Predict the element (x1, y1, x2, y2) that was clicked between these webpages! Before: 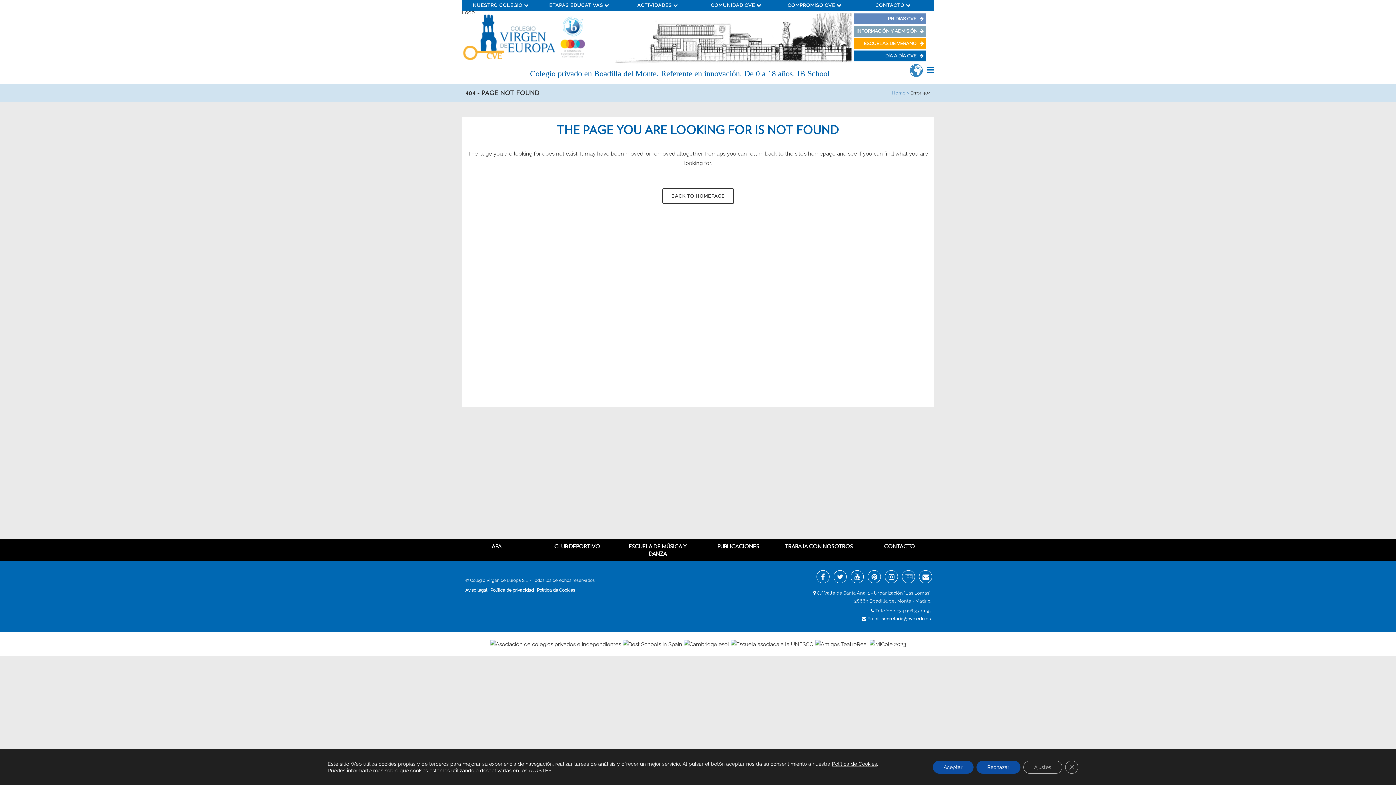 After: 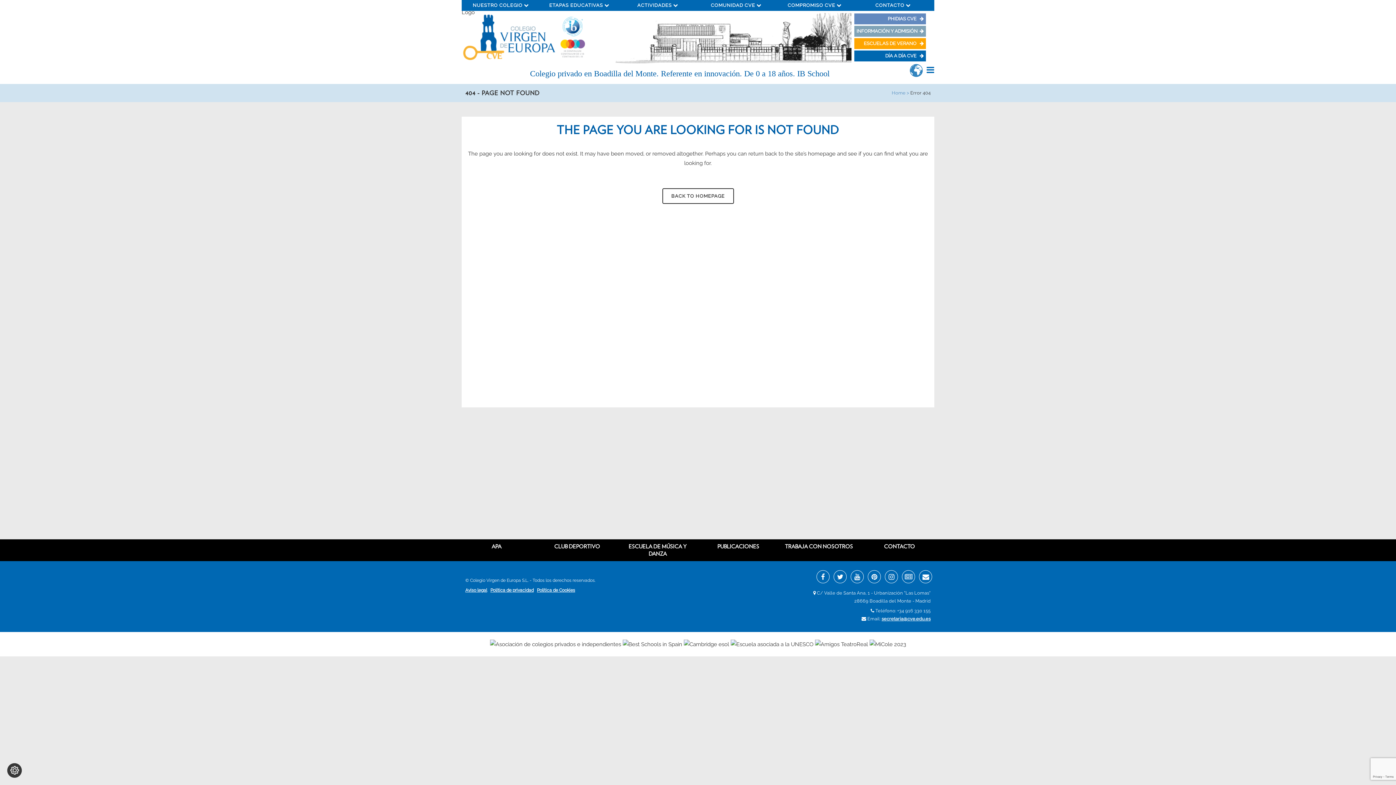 Action: label: Cerrar el banner de cookies RGPD bbox: (1065, 761, 1078, 774)